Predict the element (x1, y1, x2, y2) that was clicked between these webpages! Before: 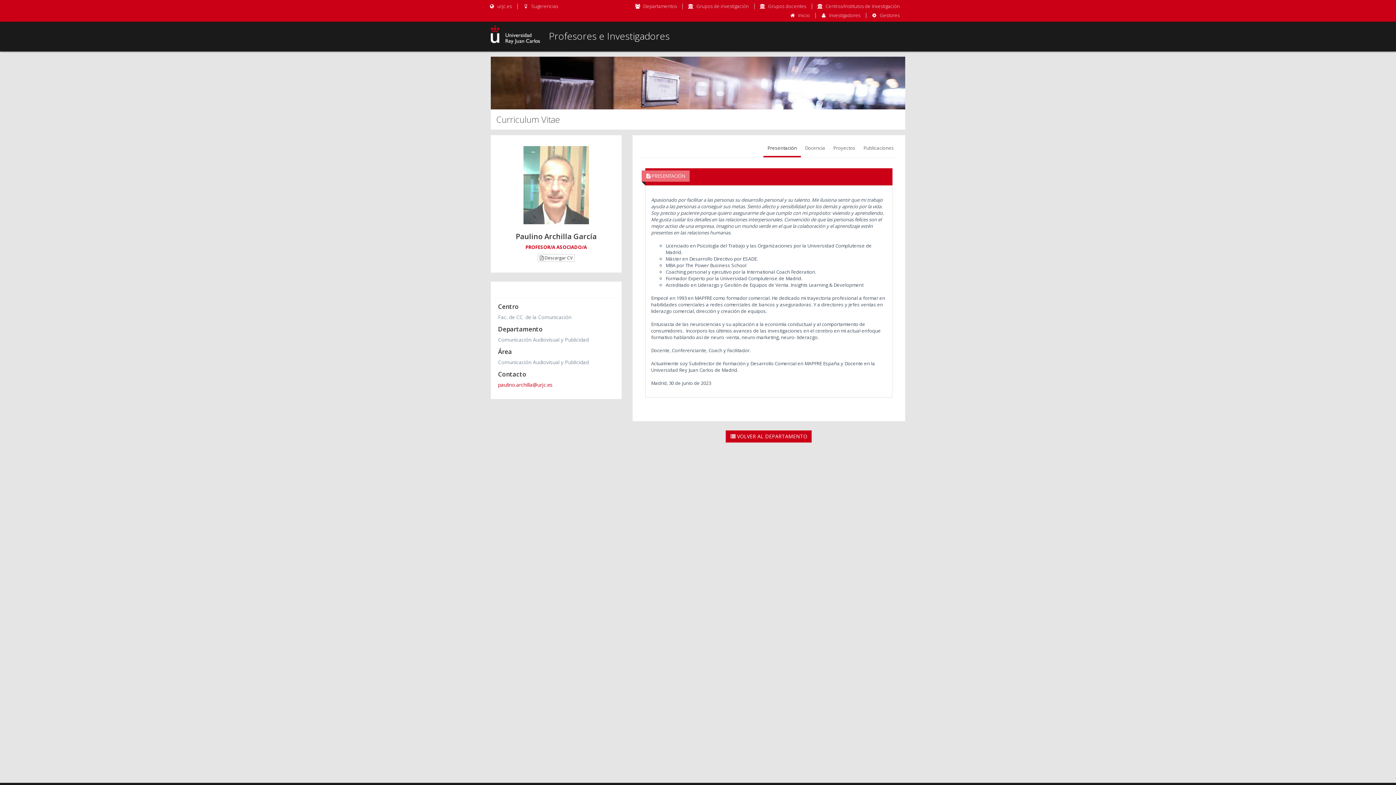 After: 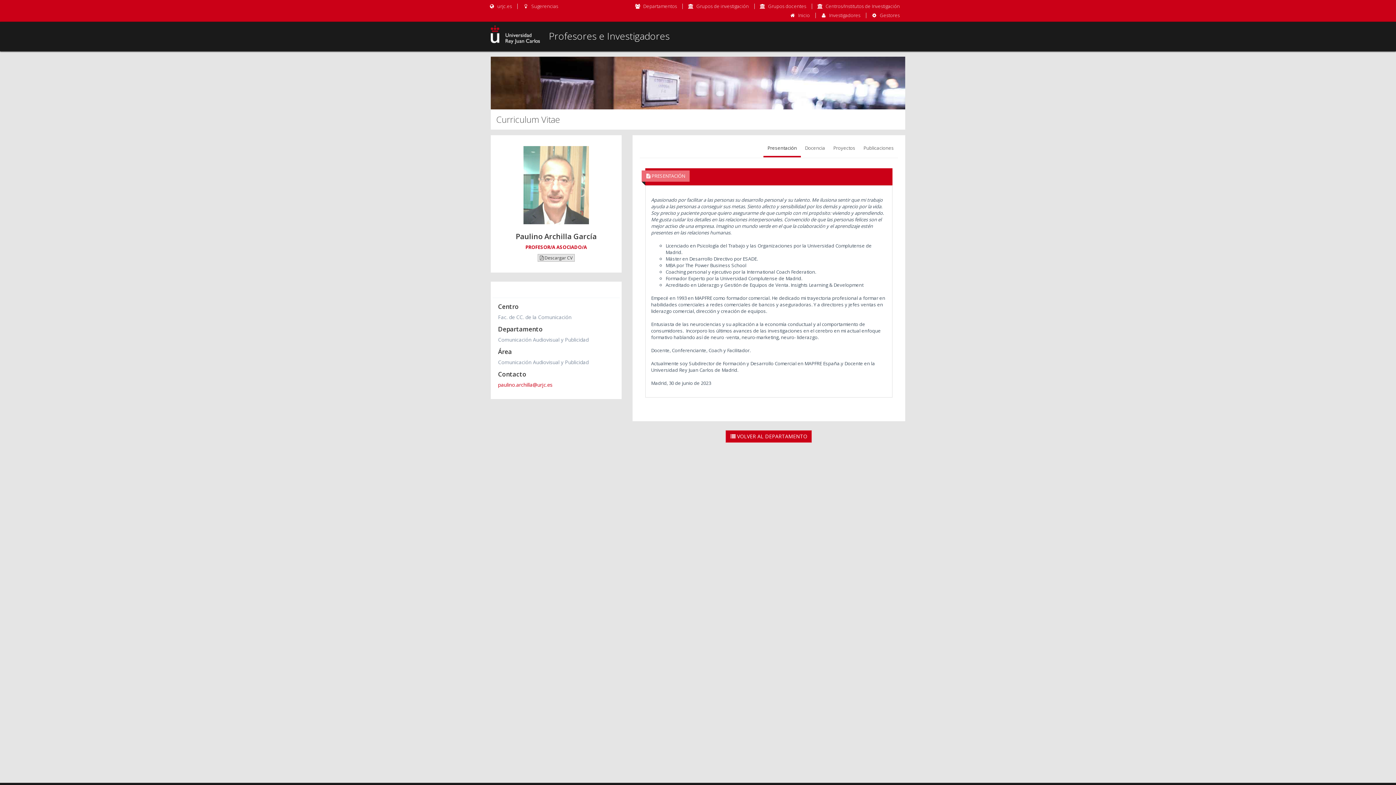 Action: bbox: (537, 254, 574, 261) label:  Descargar CV